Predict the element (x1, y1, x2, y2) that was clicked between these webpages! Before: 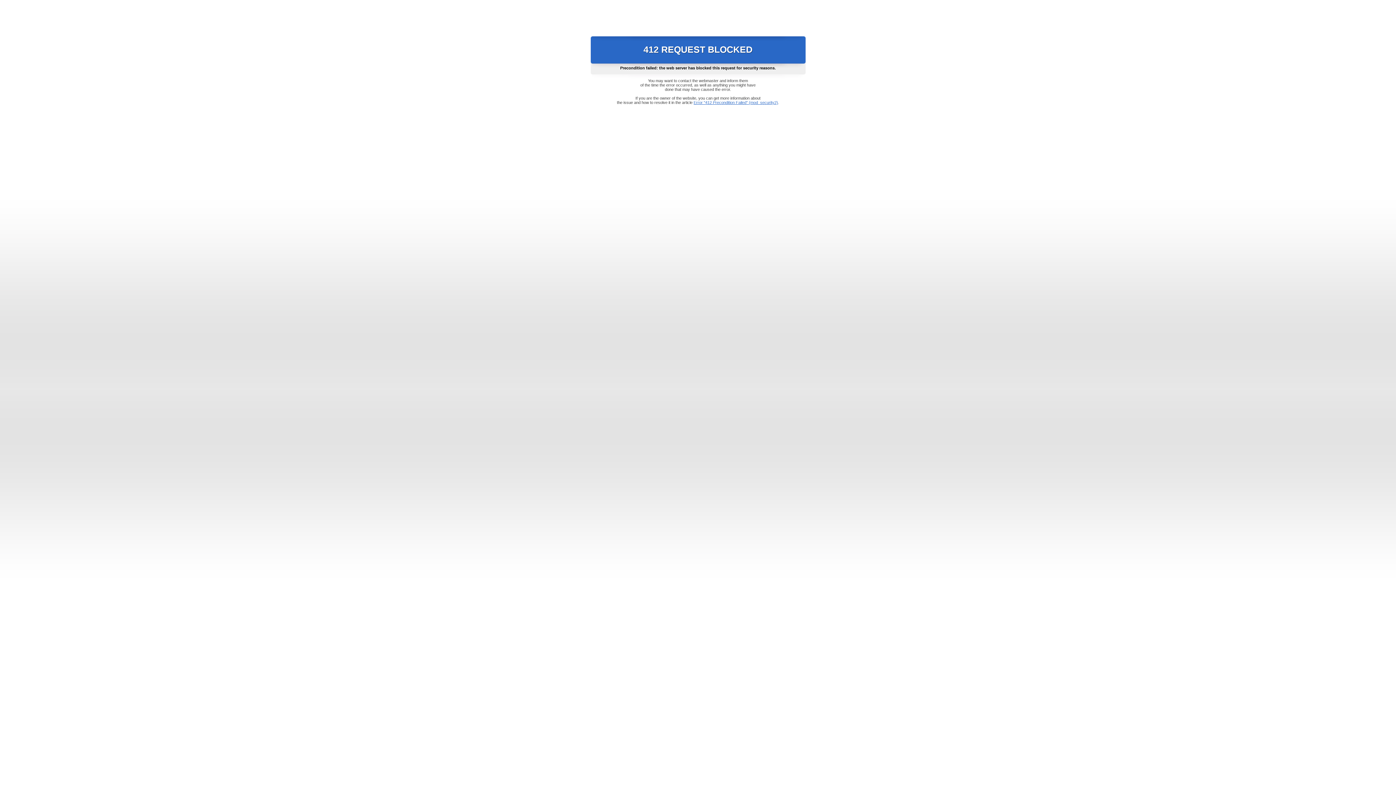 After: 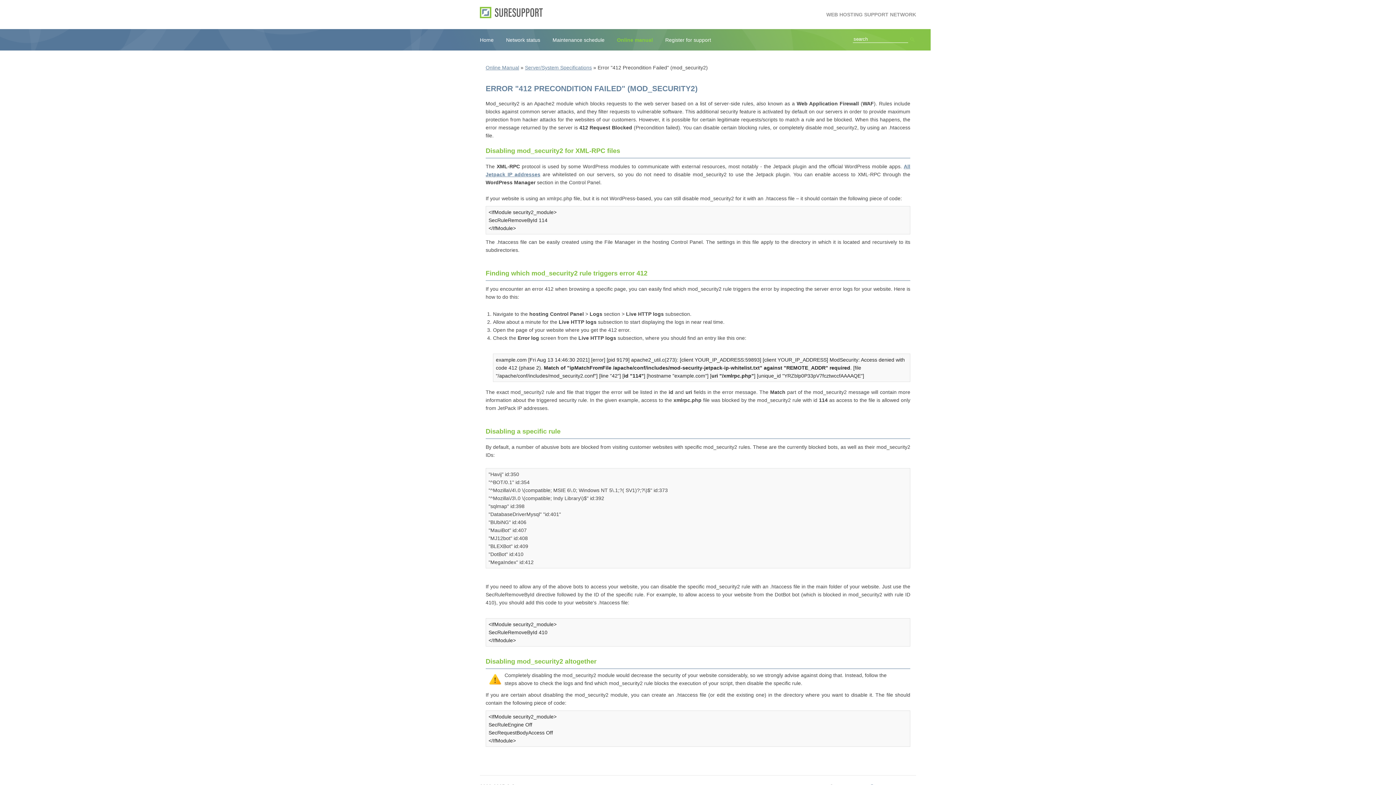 Action: bbox: (693, 100, 778, 104) label: Error "412 Precondition Failed" (mod_security2)